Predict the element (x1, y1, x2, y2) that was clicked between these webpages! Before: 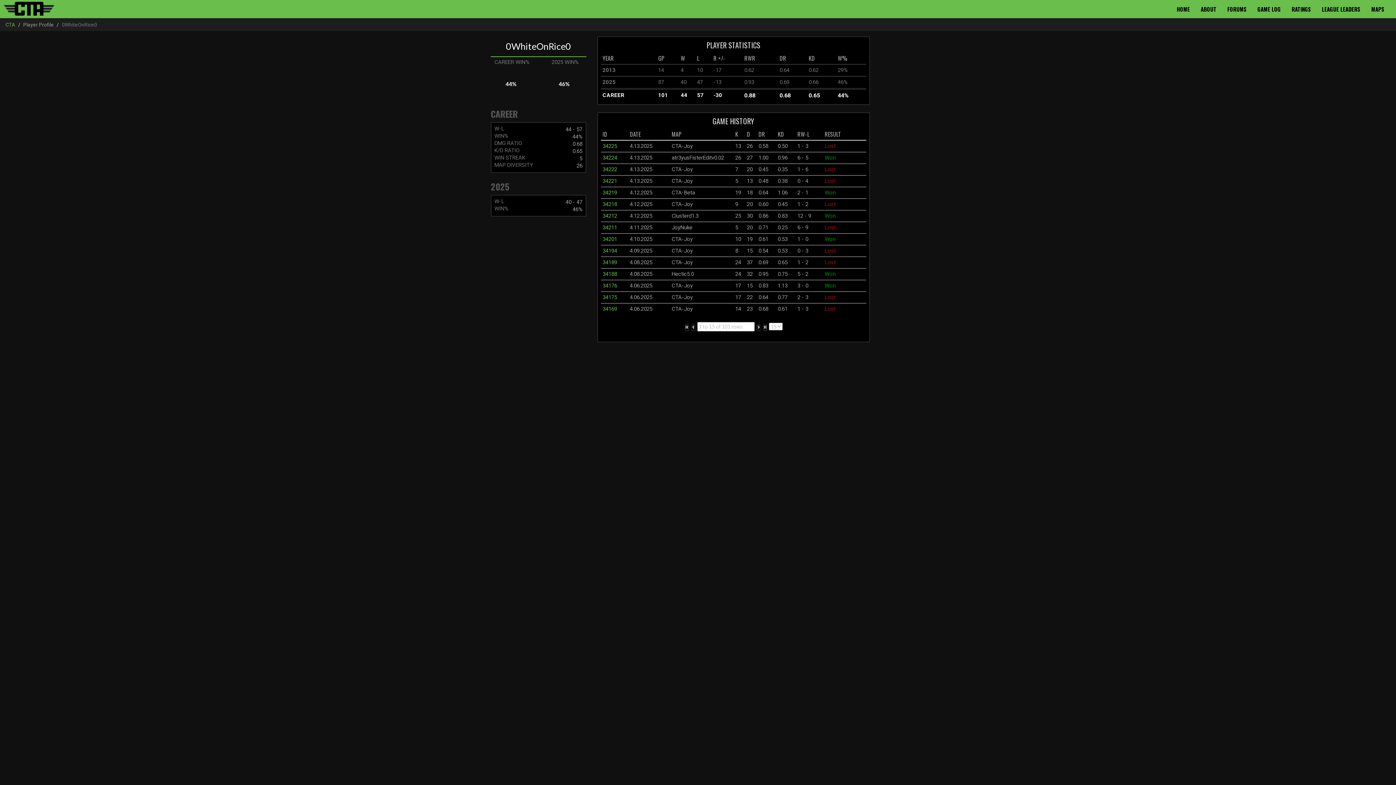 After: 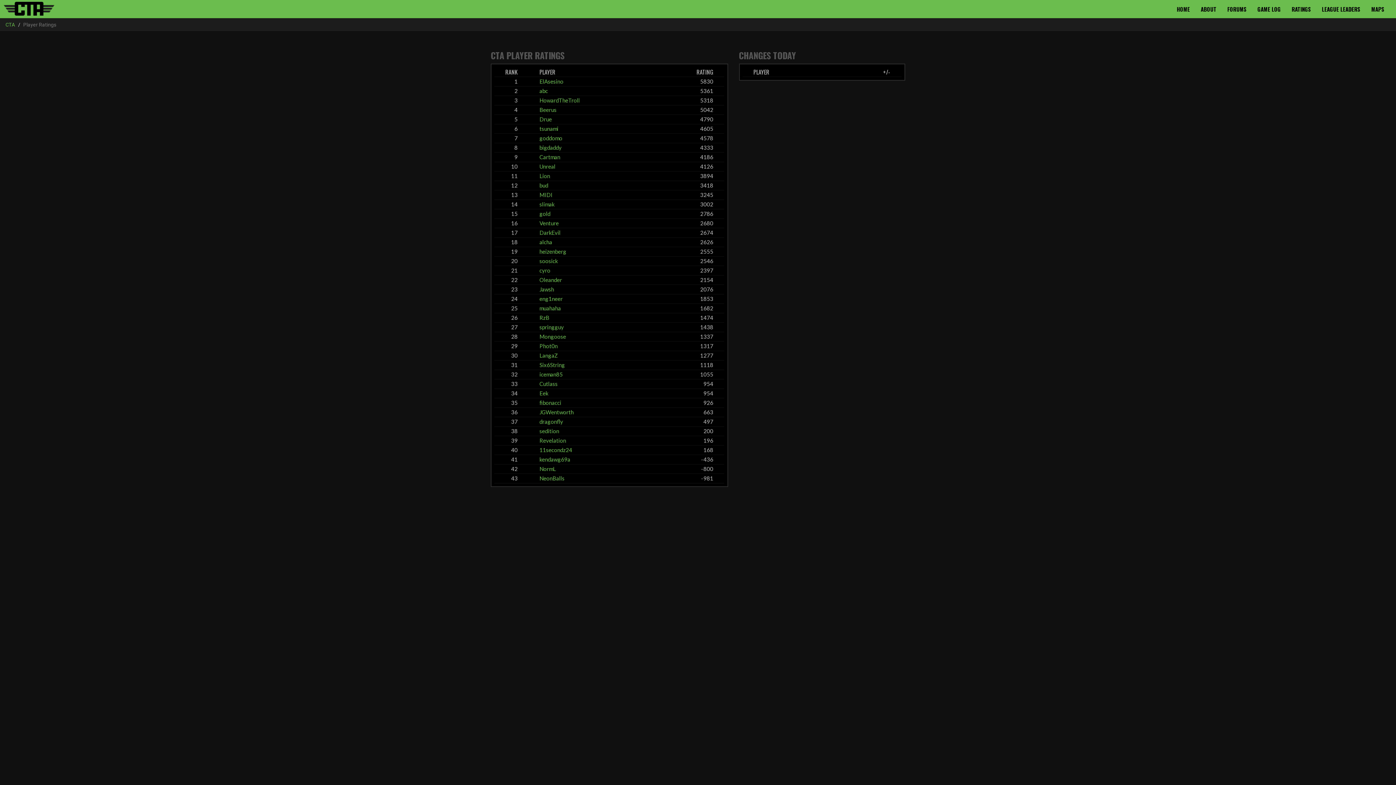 Action: bbox: (1286, 0, 1316, 18) label: RATINGS